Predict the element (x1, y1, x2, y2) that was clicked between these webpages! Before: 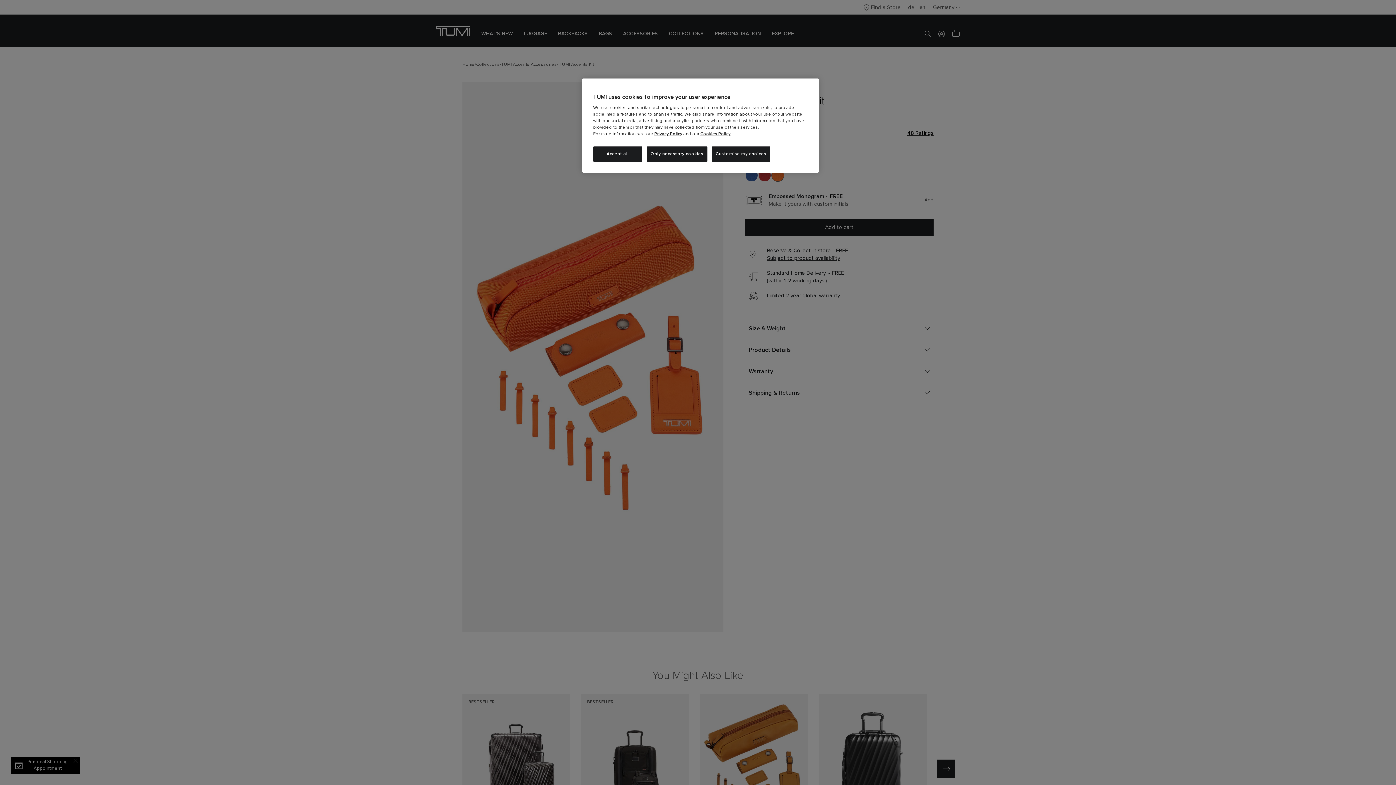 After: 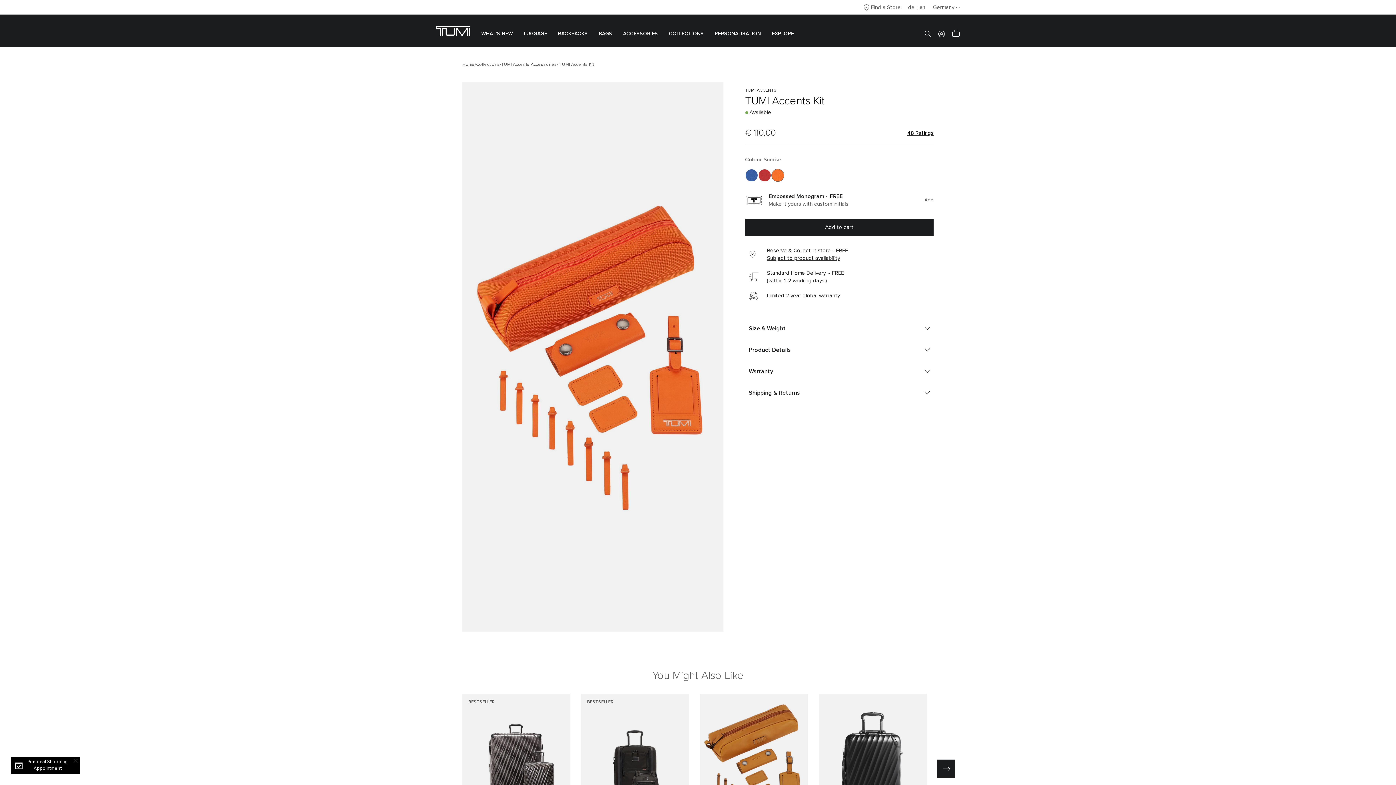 Action: bbox: (593, 146, 642, 161) label: Accept all